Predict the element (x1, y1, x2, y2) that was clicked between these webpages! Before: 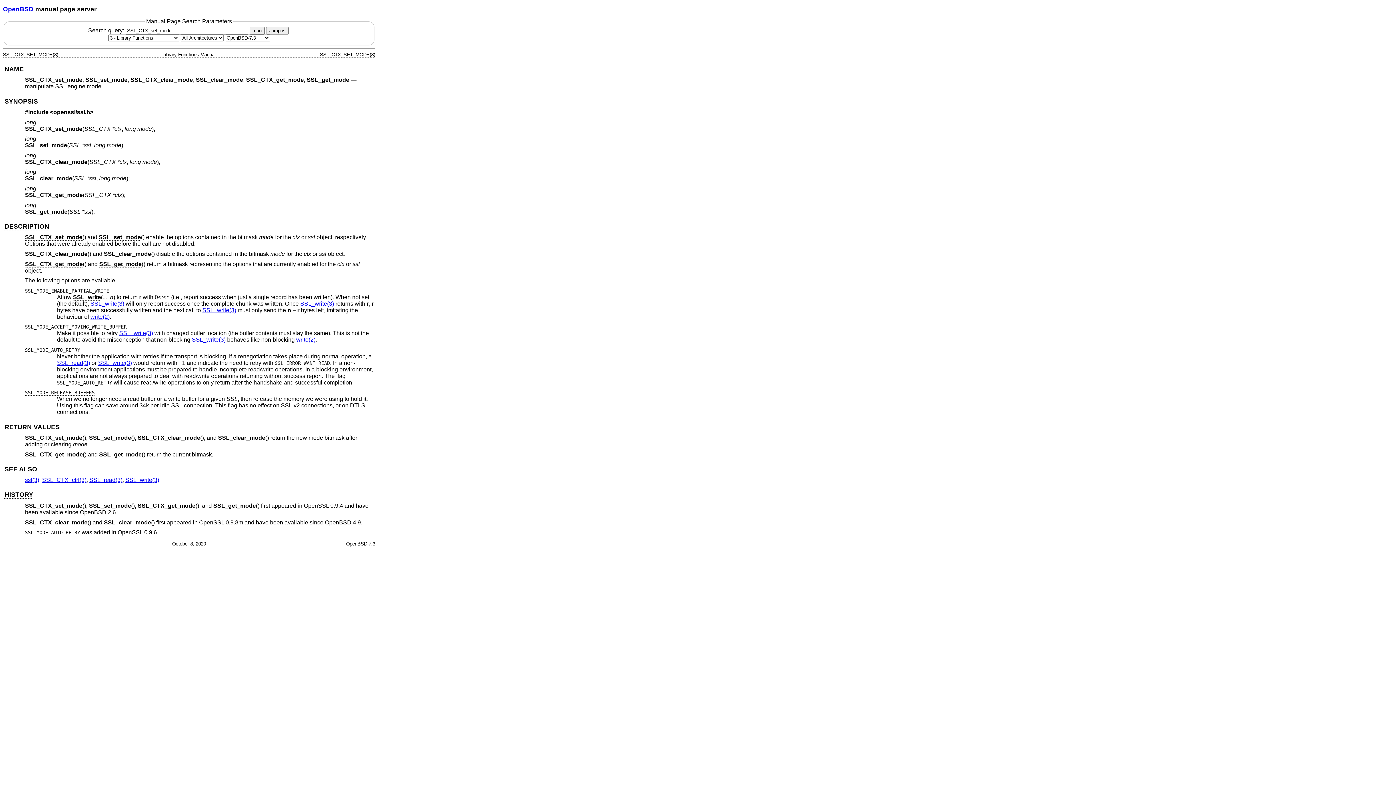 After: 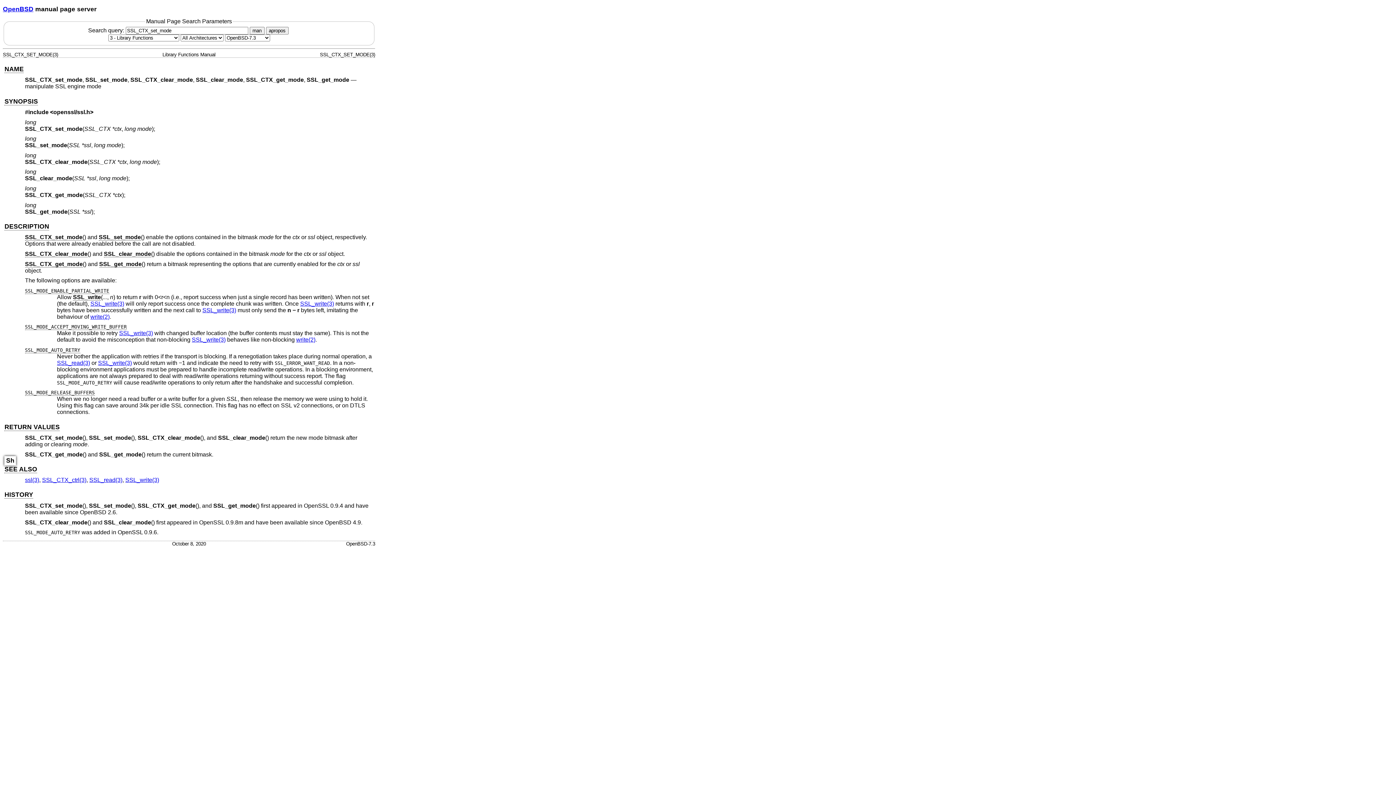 Action: bbox: (4, 465, 37, 473) label: SEE ALSO